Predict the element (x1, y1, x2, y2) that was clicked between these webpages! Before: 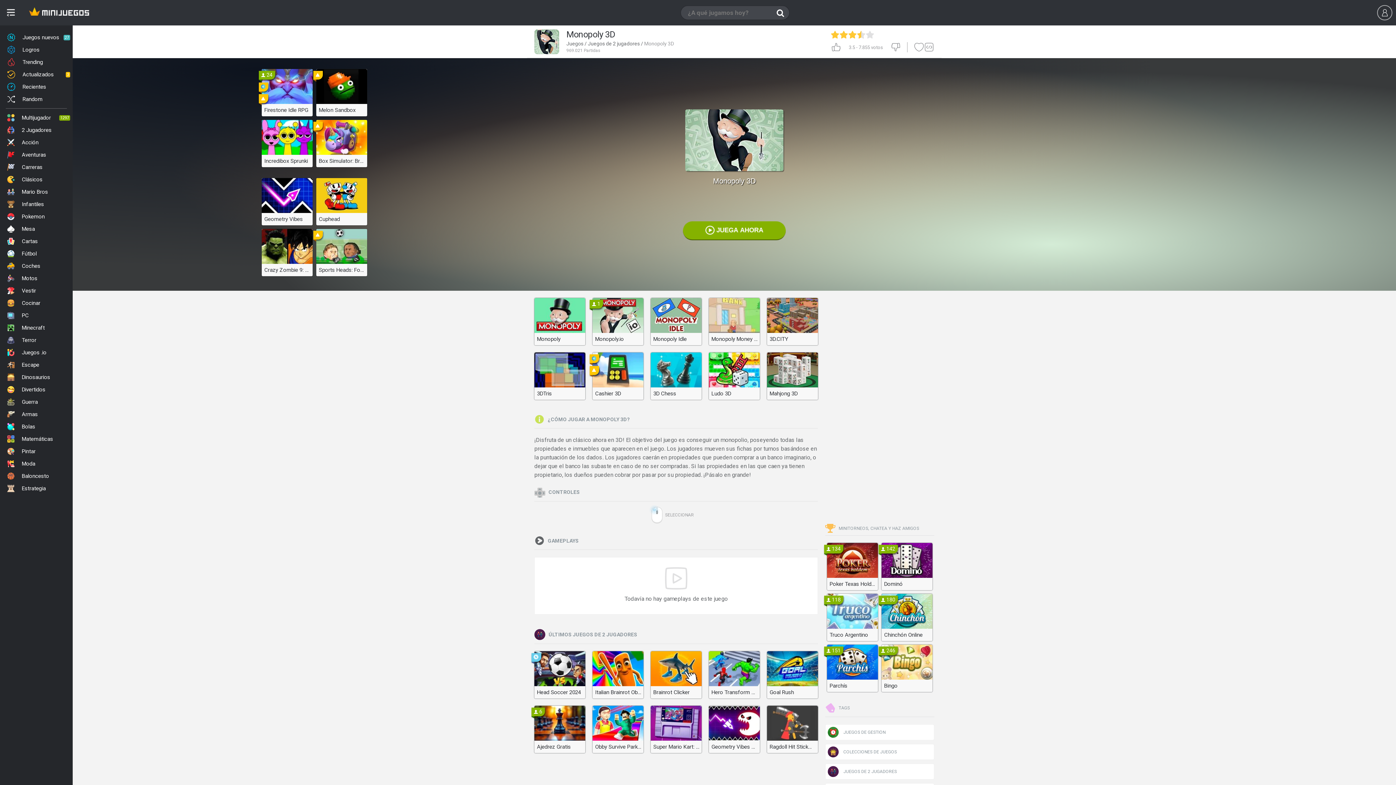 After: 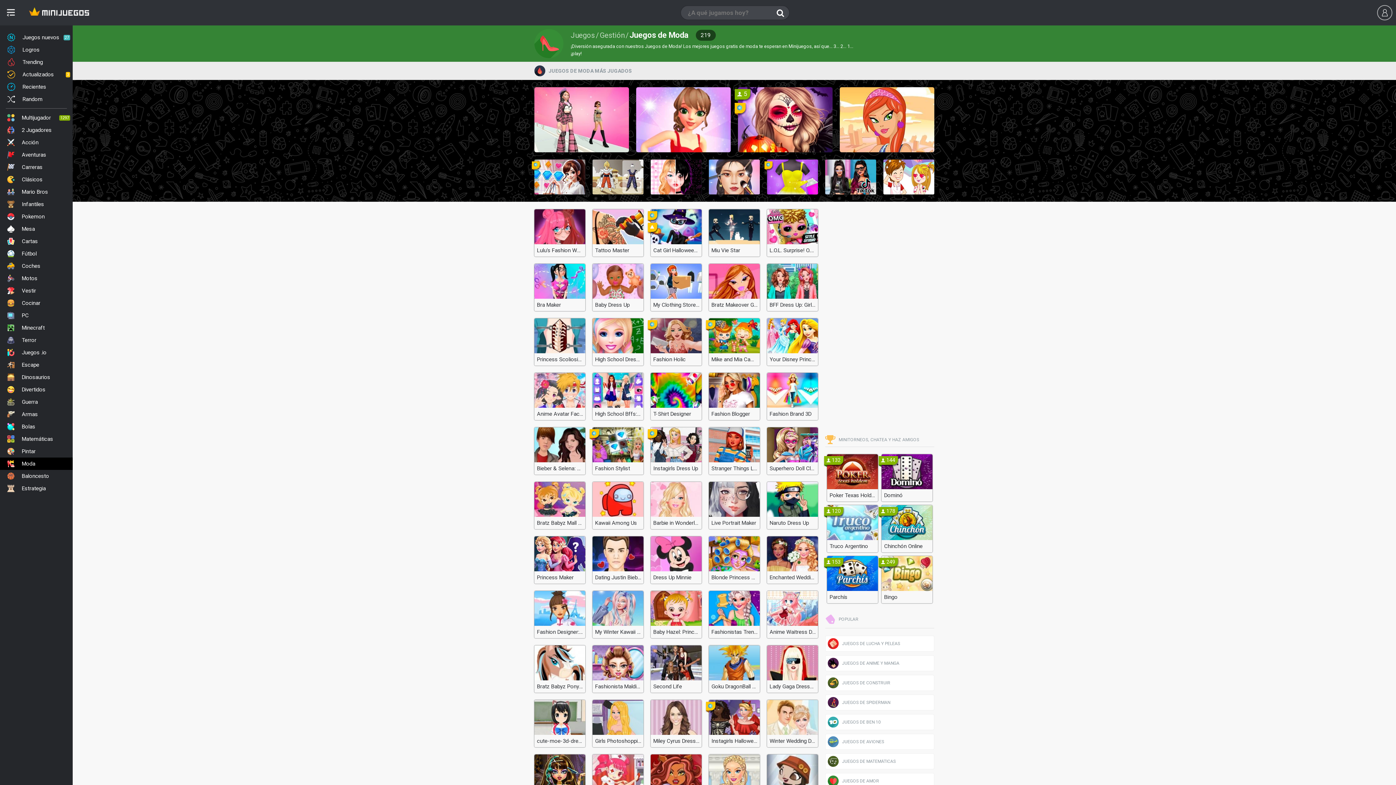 Action: bbox: (0, 457, 72, 470) label: Moda